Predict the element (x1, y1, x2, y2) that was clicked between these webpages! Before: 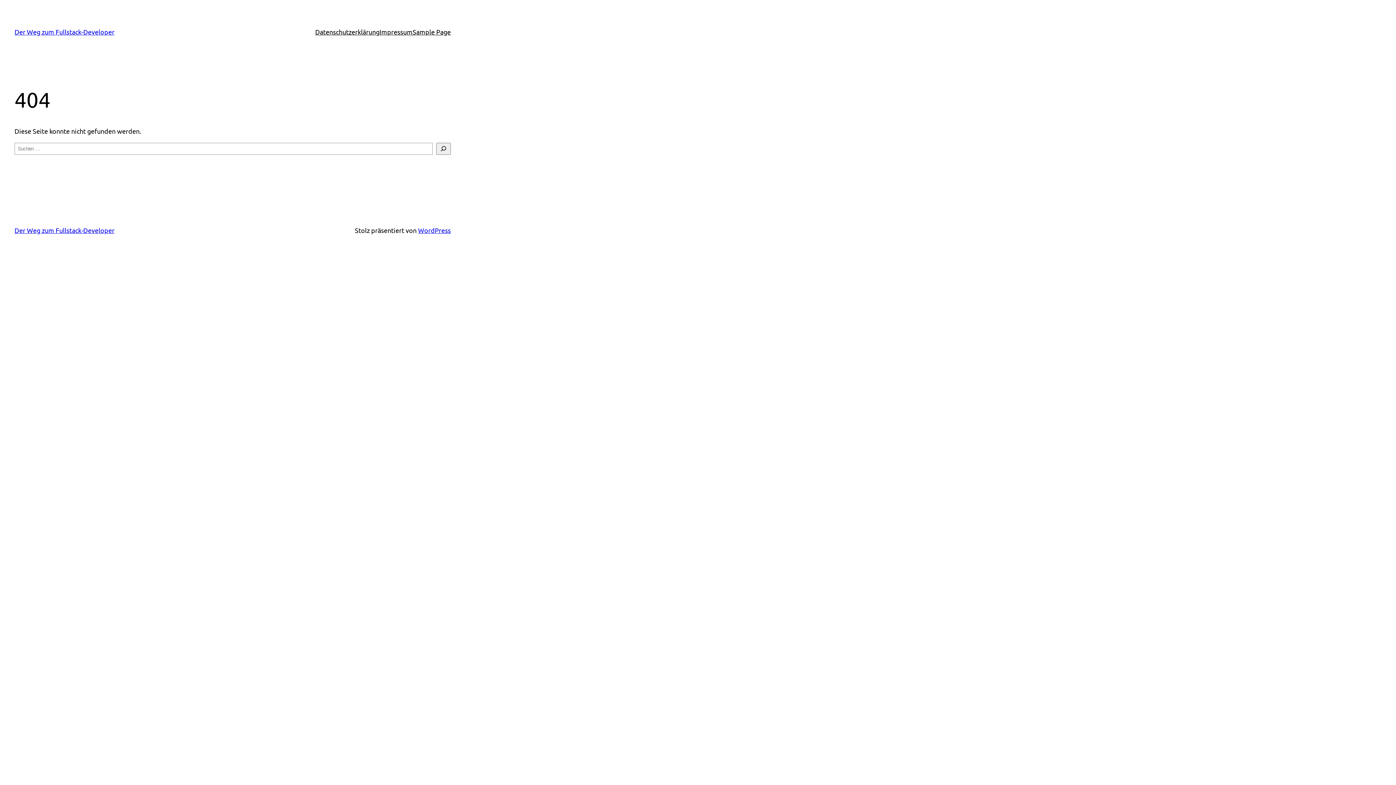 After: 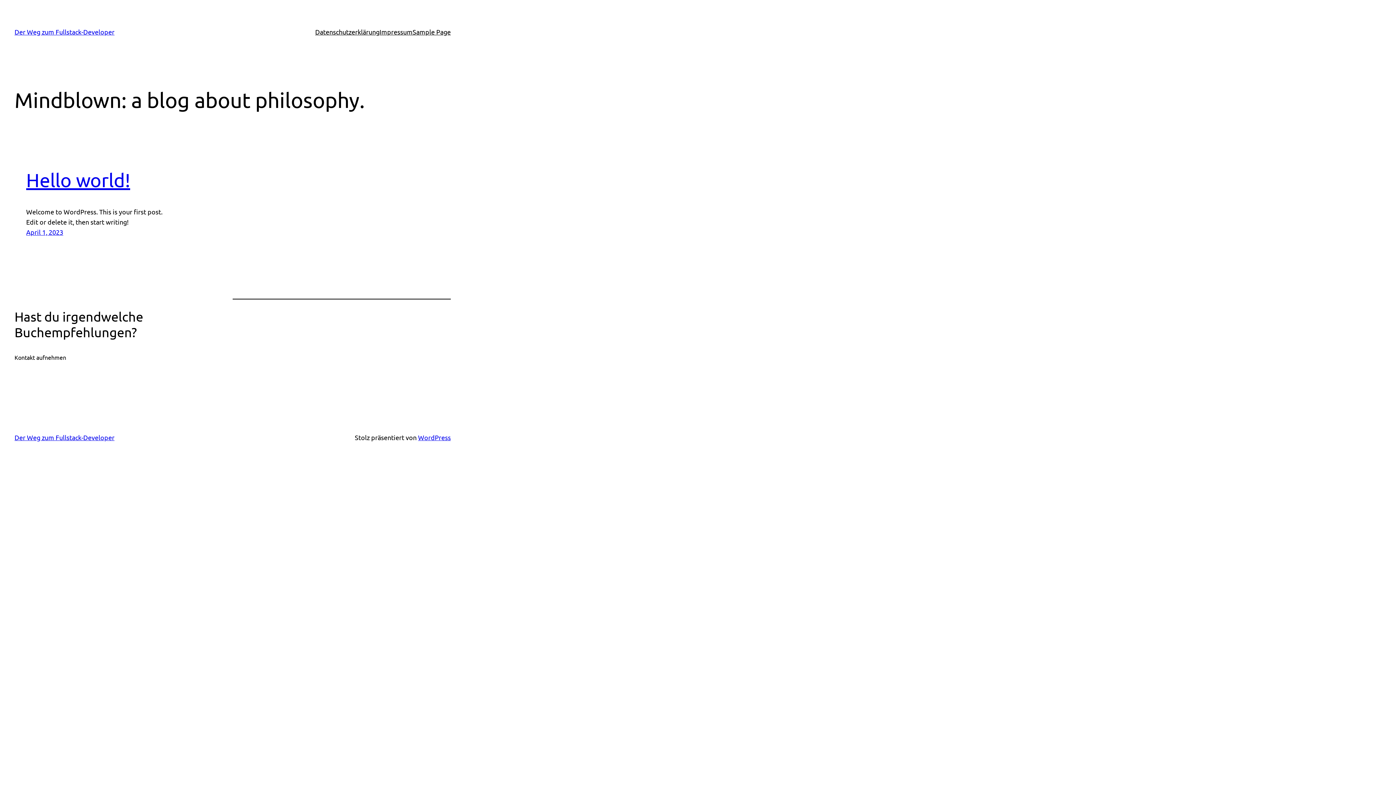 Action: bbox: (14, 28, 114, 35) label: Der Weg zum Fullstack-Developer